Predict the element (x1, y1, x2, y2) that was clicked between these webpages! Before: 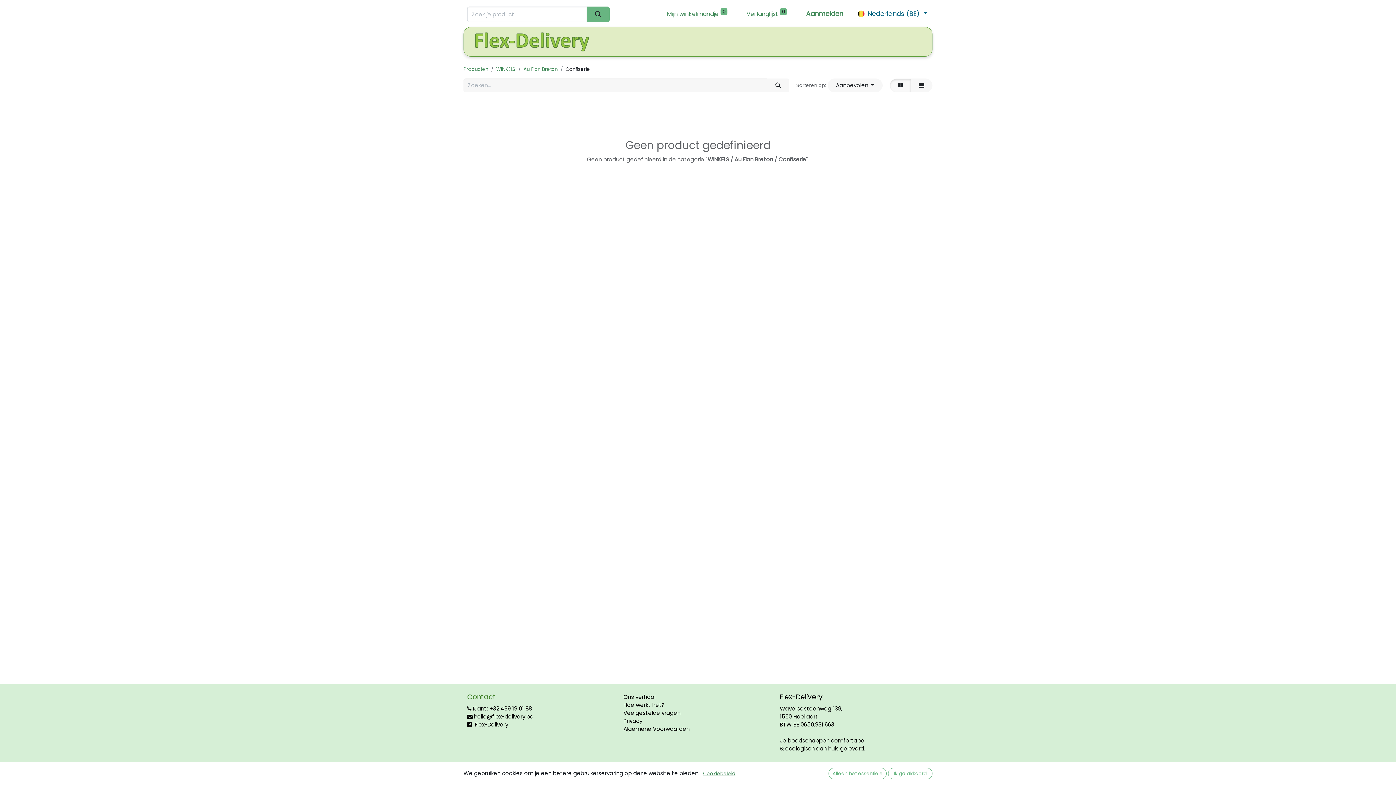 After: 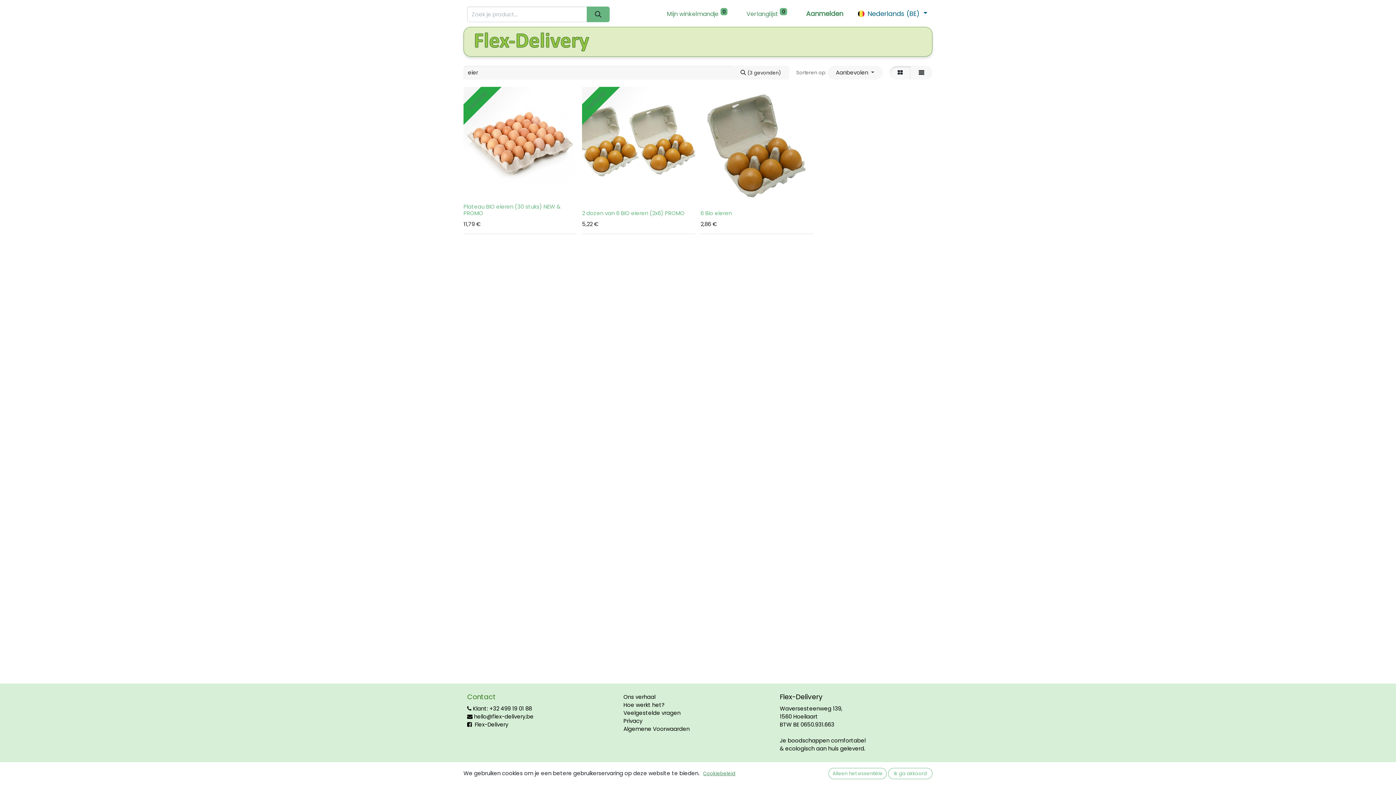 Action: label: Eieren bbox: (726, 34, 751, 49)